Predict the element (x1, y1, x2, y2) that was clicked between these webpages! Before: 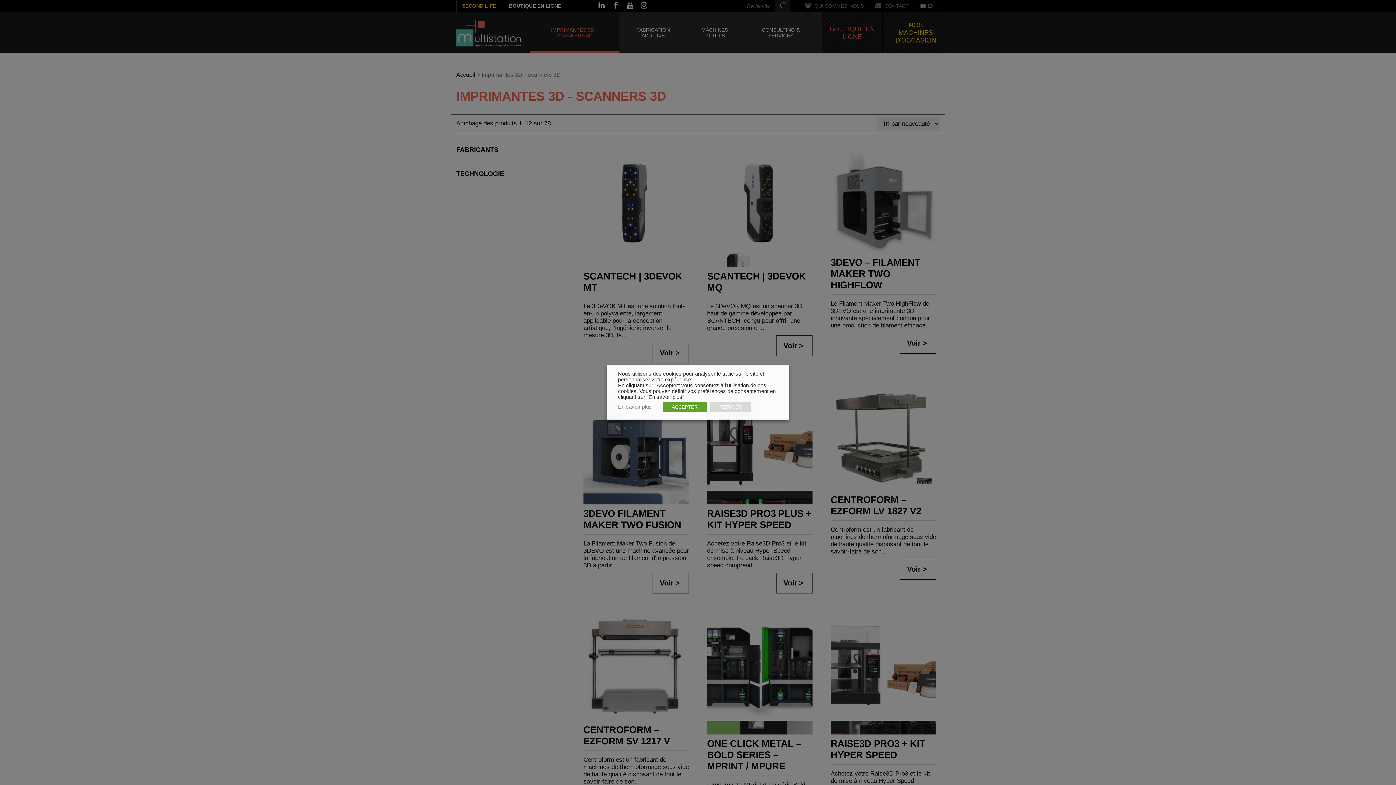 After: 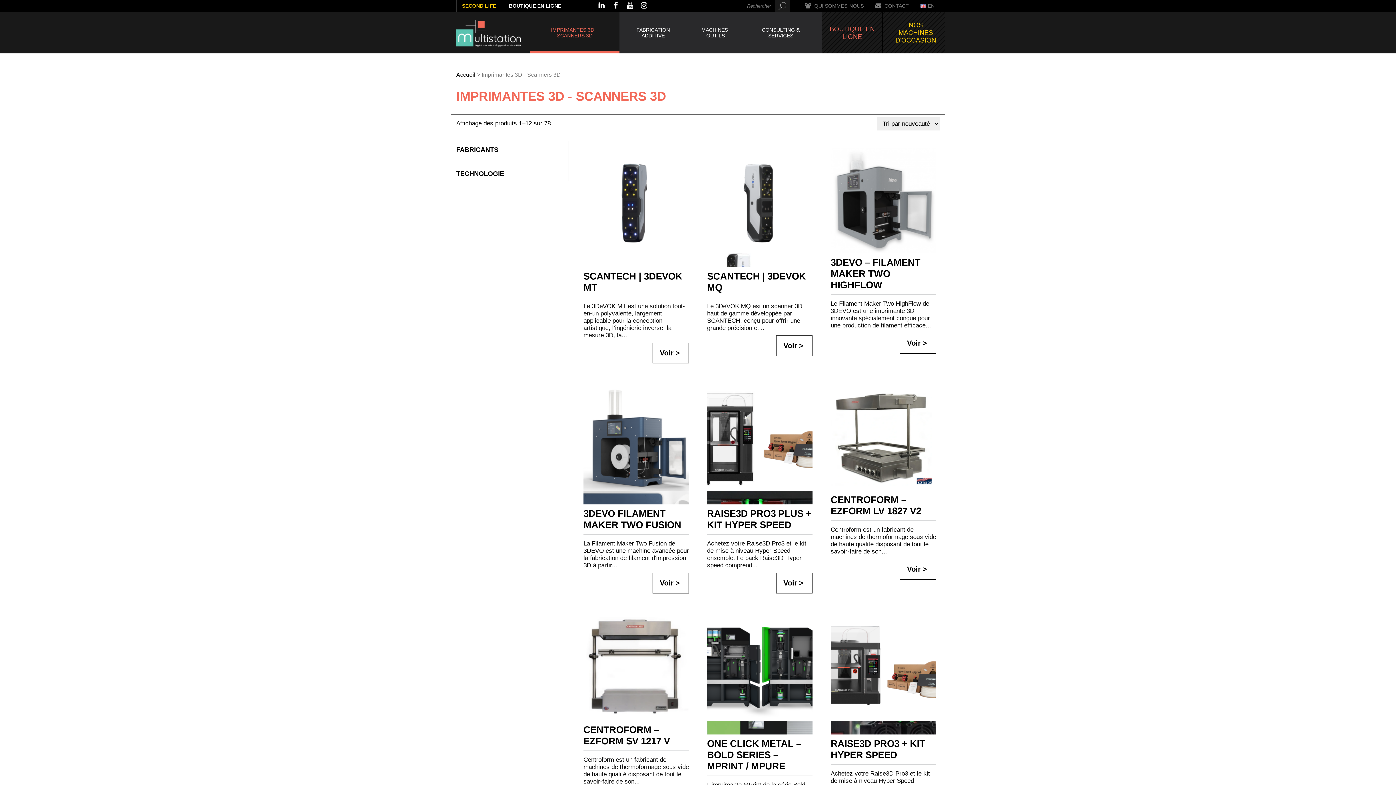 Action: label: ACCEPTER bbox: (662, 402, 706, 412)